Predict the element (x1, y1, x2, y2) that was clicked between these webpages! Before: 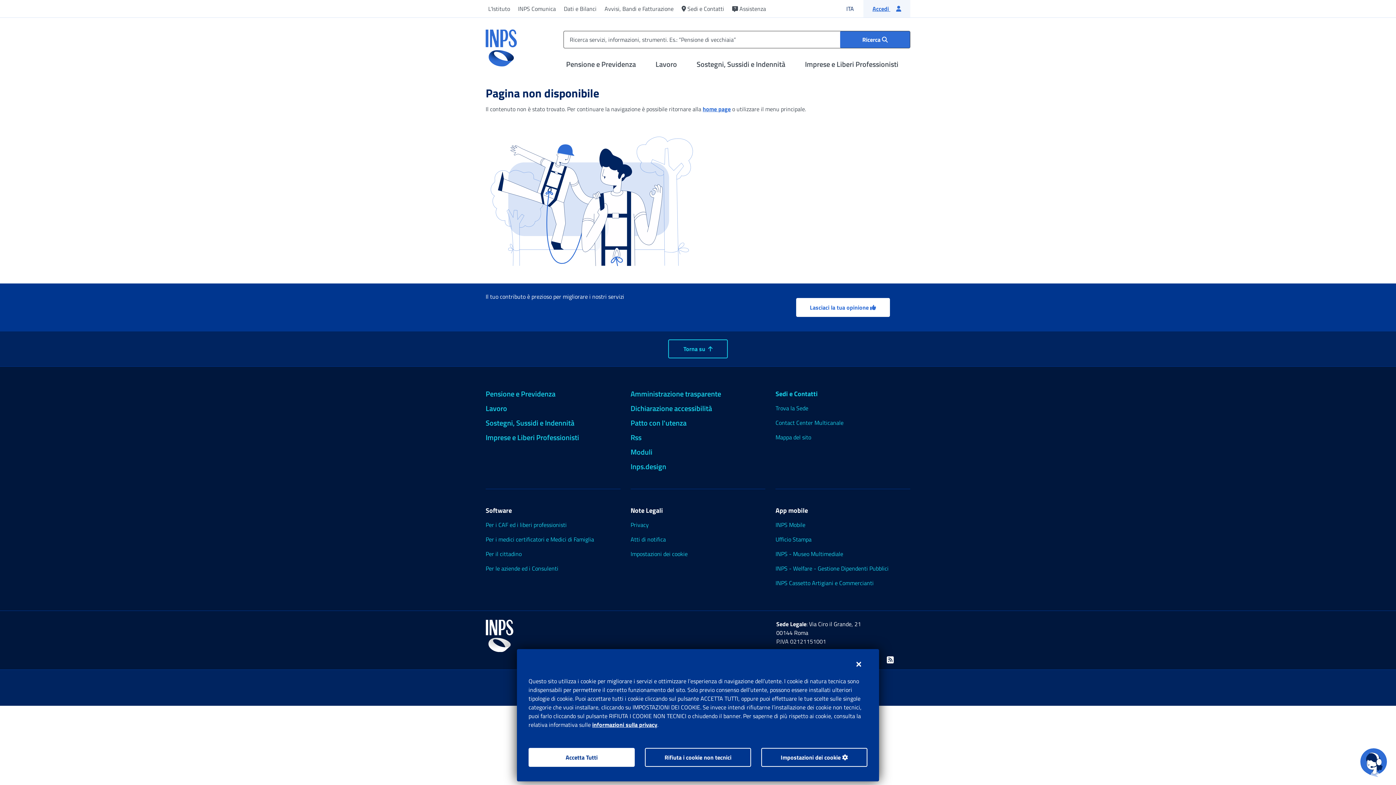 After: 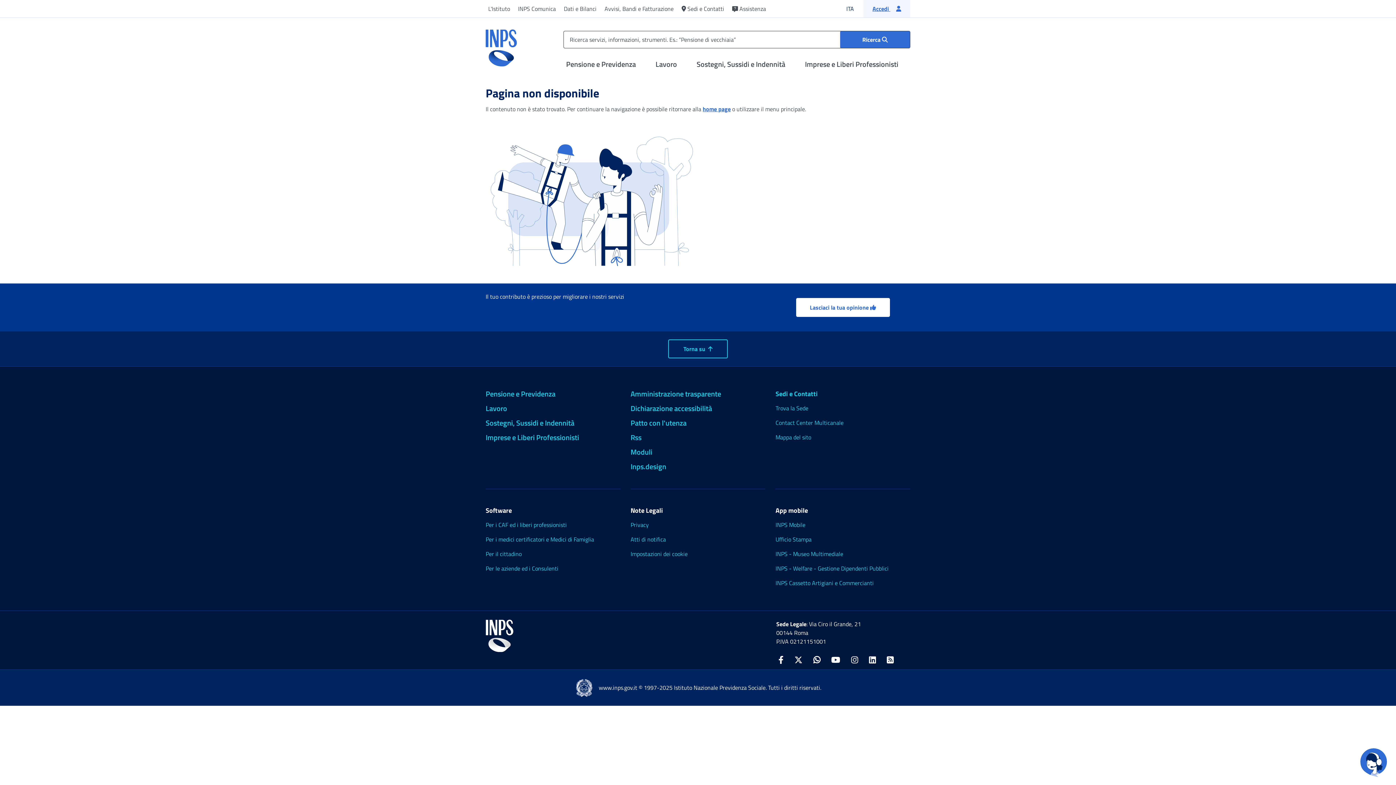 Action: label: Accetta Tutti bbox: (528, 748, 634, 767)